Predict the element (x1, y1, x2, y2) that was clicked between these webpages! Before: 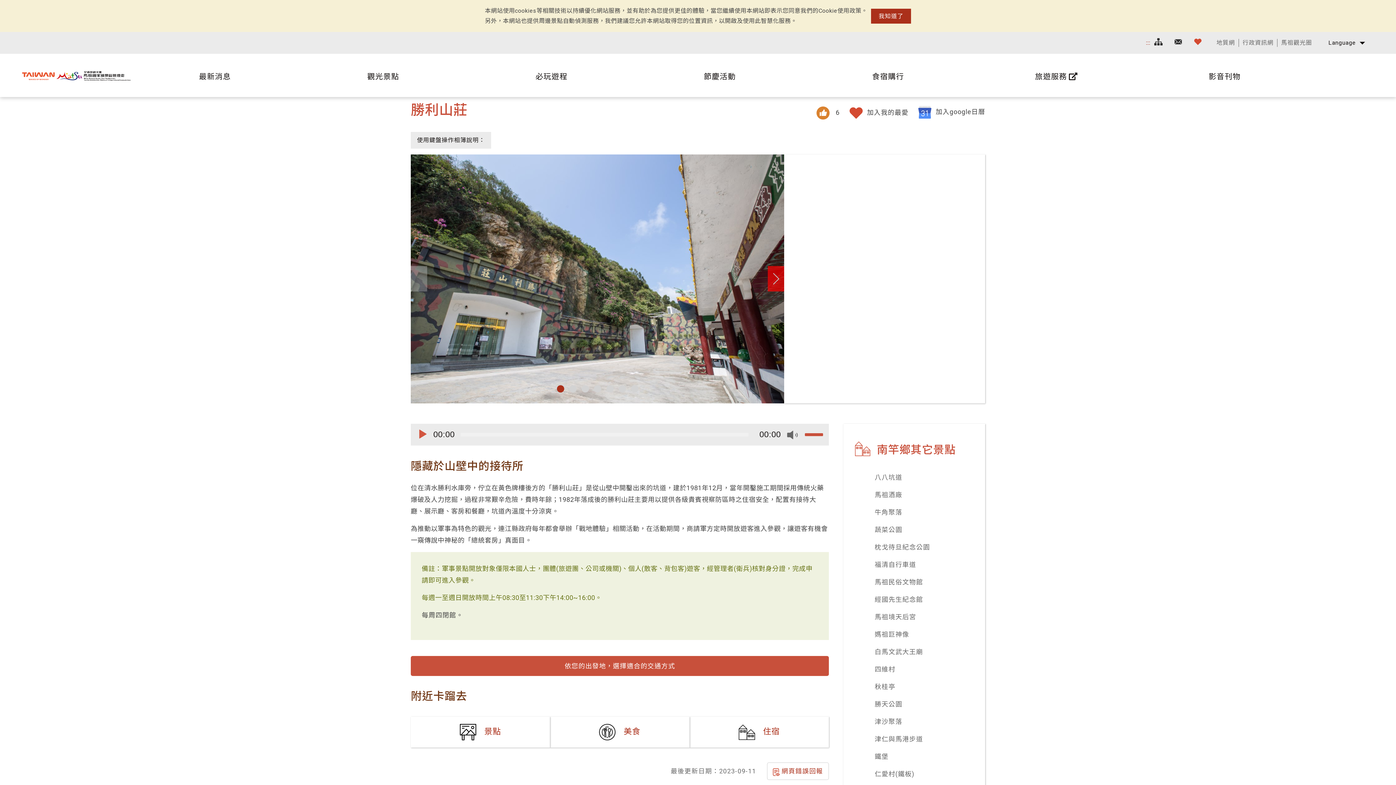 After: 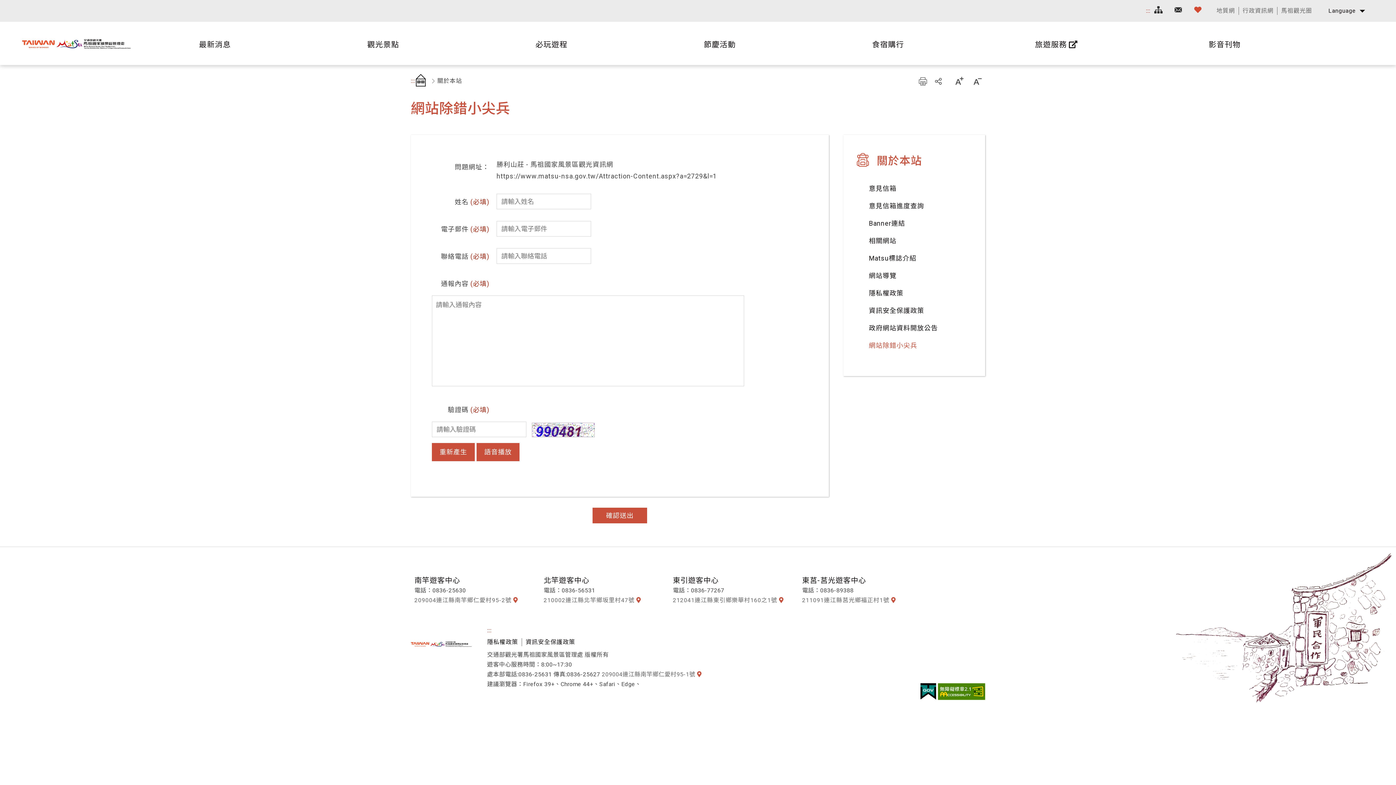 Action: label: 網頁錯誤回報 bbox: (767, 762, 829, 780)